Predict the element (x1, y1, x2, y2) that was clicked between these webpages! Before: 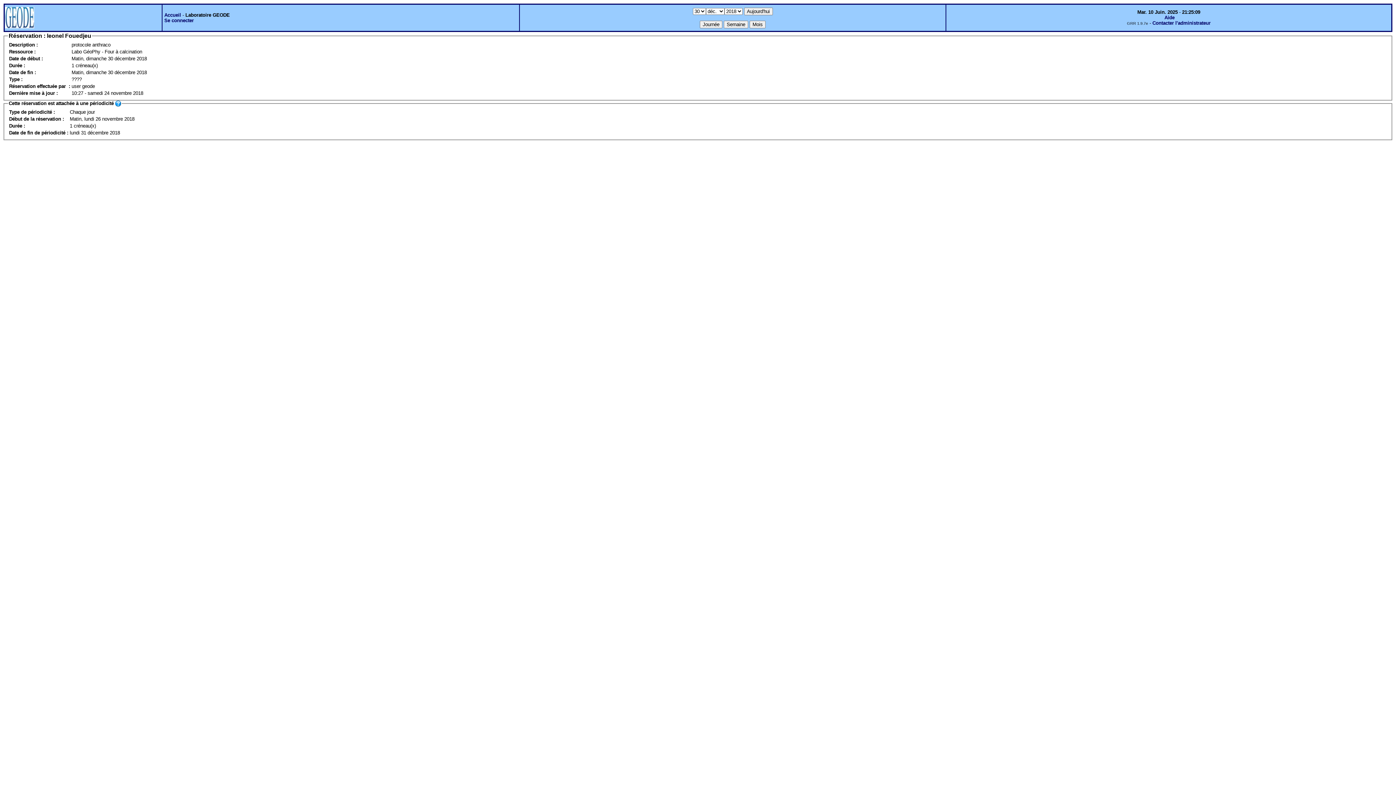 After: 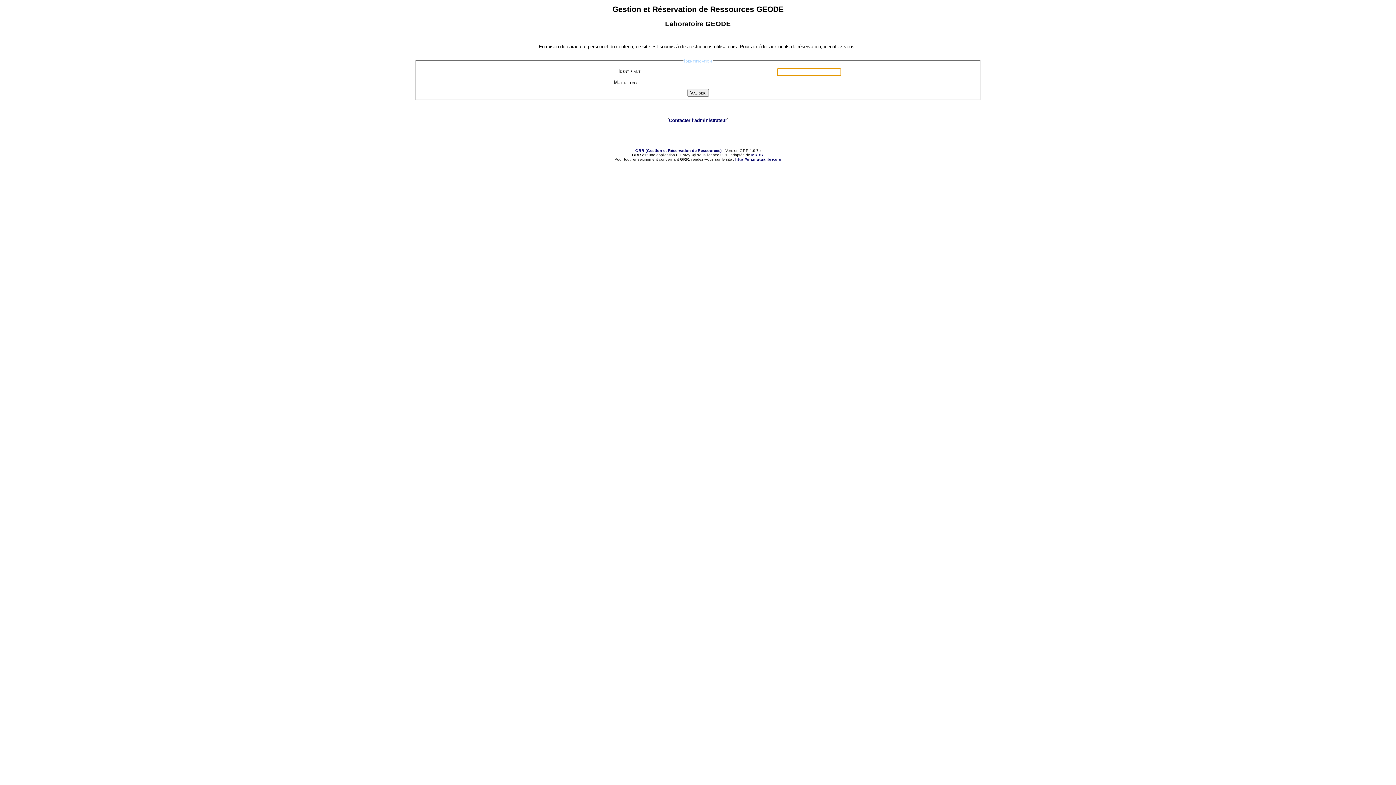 Action: bbox: (164, 17, 193, 23) label: Se connecter